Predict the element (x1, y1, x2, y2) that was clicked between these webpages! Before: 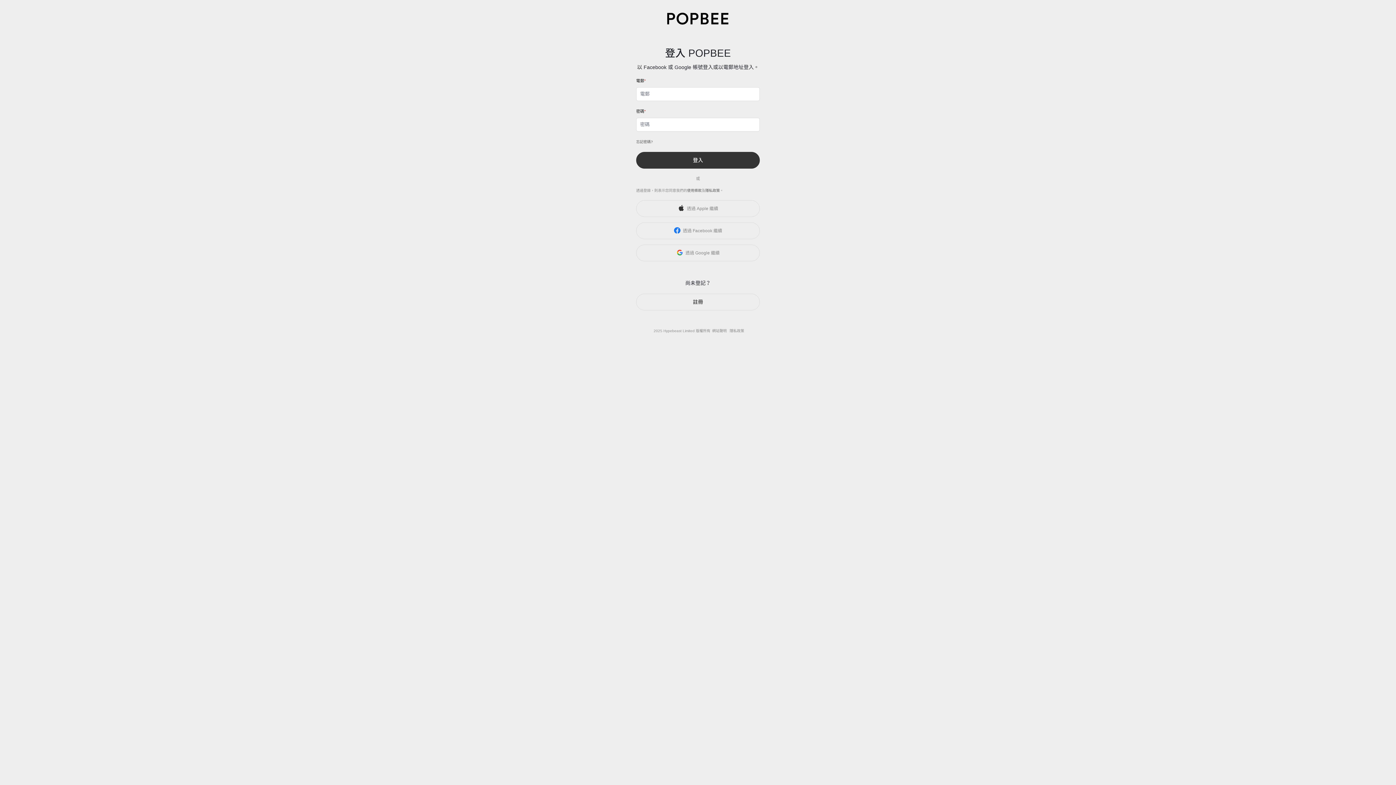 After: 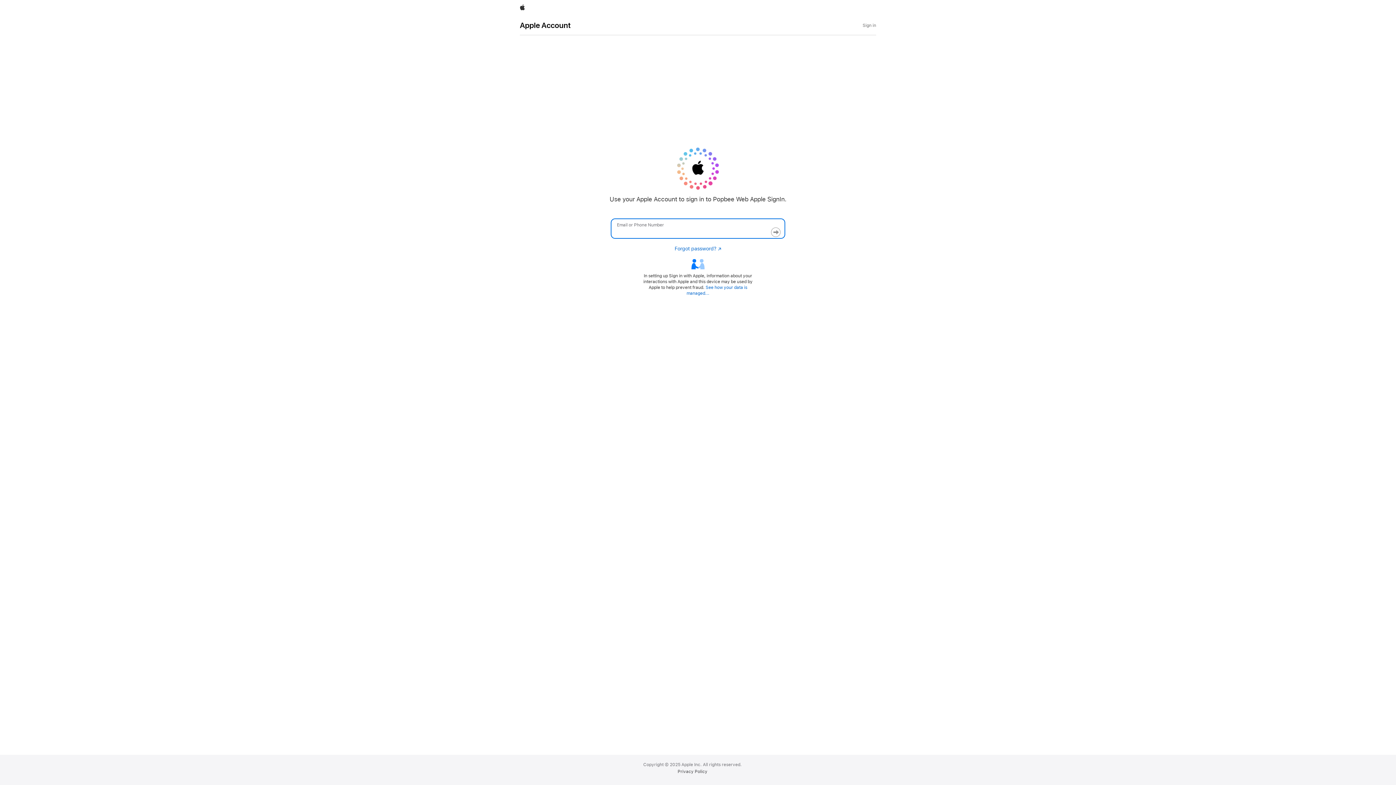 Action: label: 透過 Apple 繼續 bbox: (636, 200, 760, 217)